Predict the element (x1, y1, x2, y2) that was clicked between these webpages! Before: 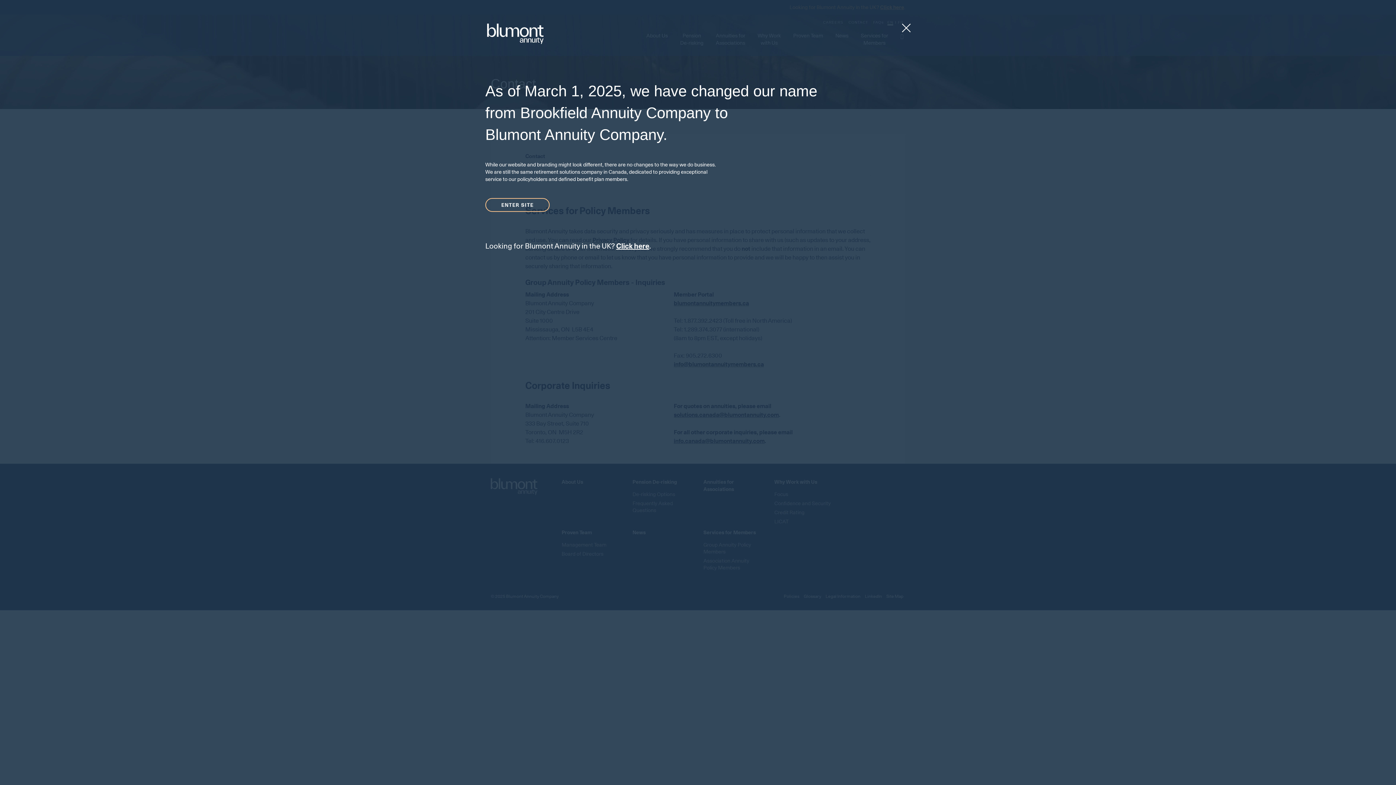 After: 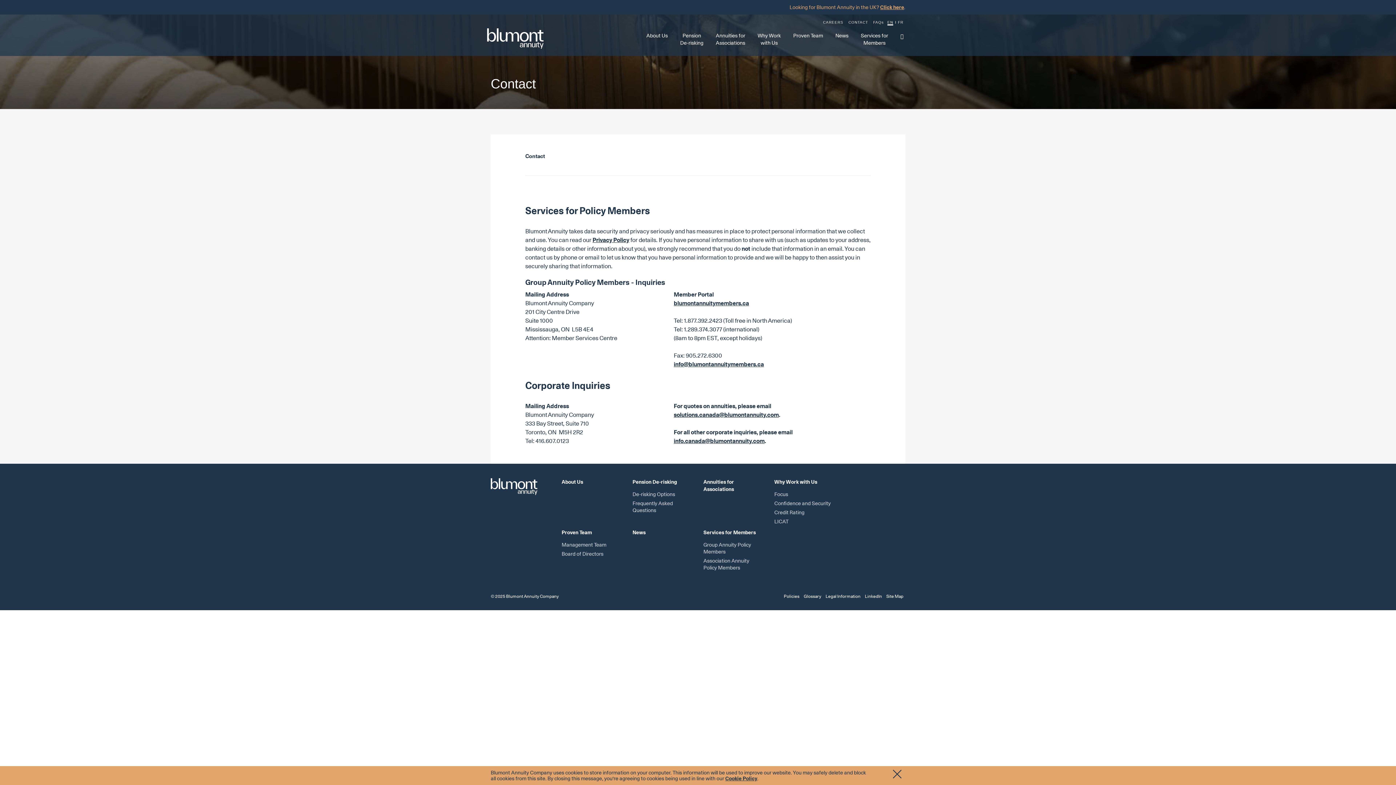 Action: bbox: (485, 198, 549, 211) label: ENTER SITE